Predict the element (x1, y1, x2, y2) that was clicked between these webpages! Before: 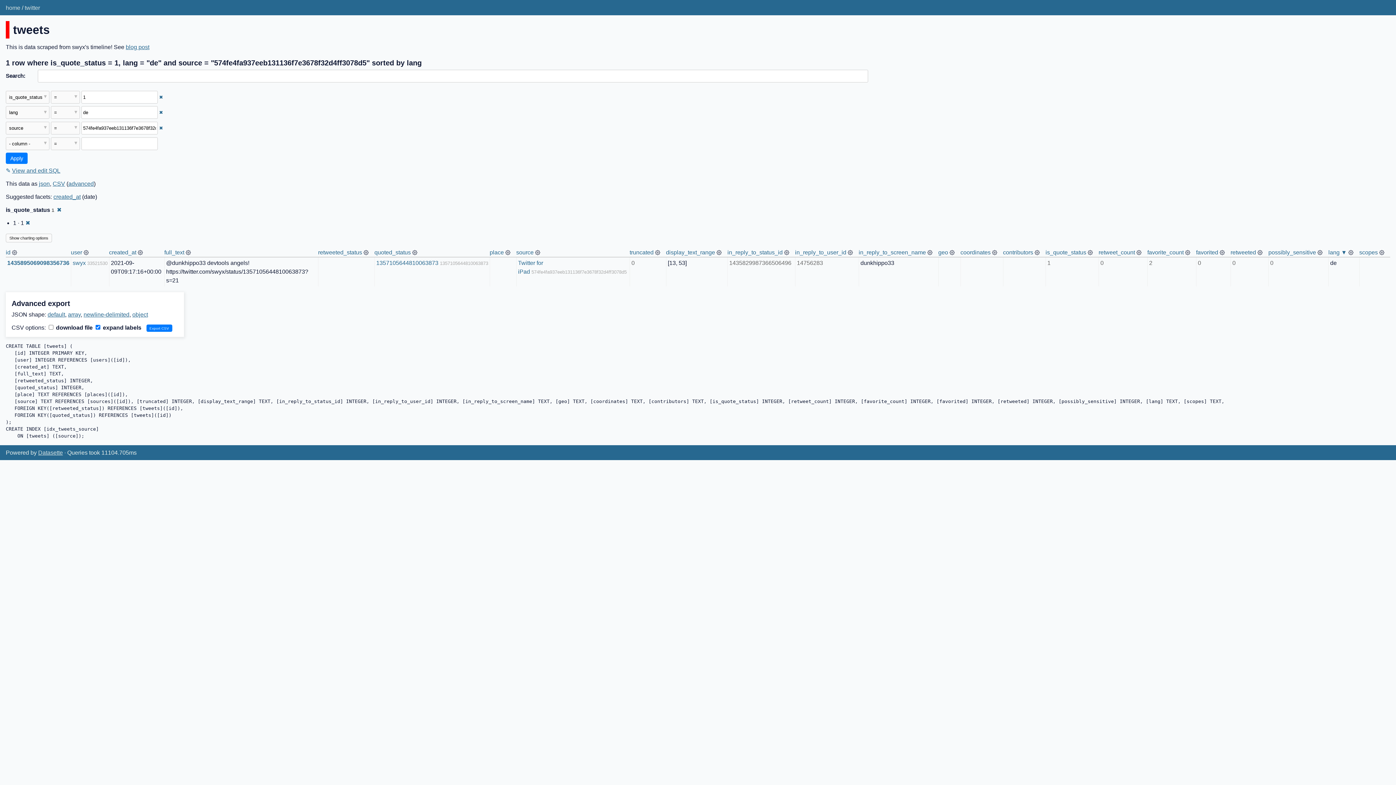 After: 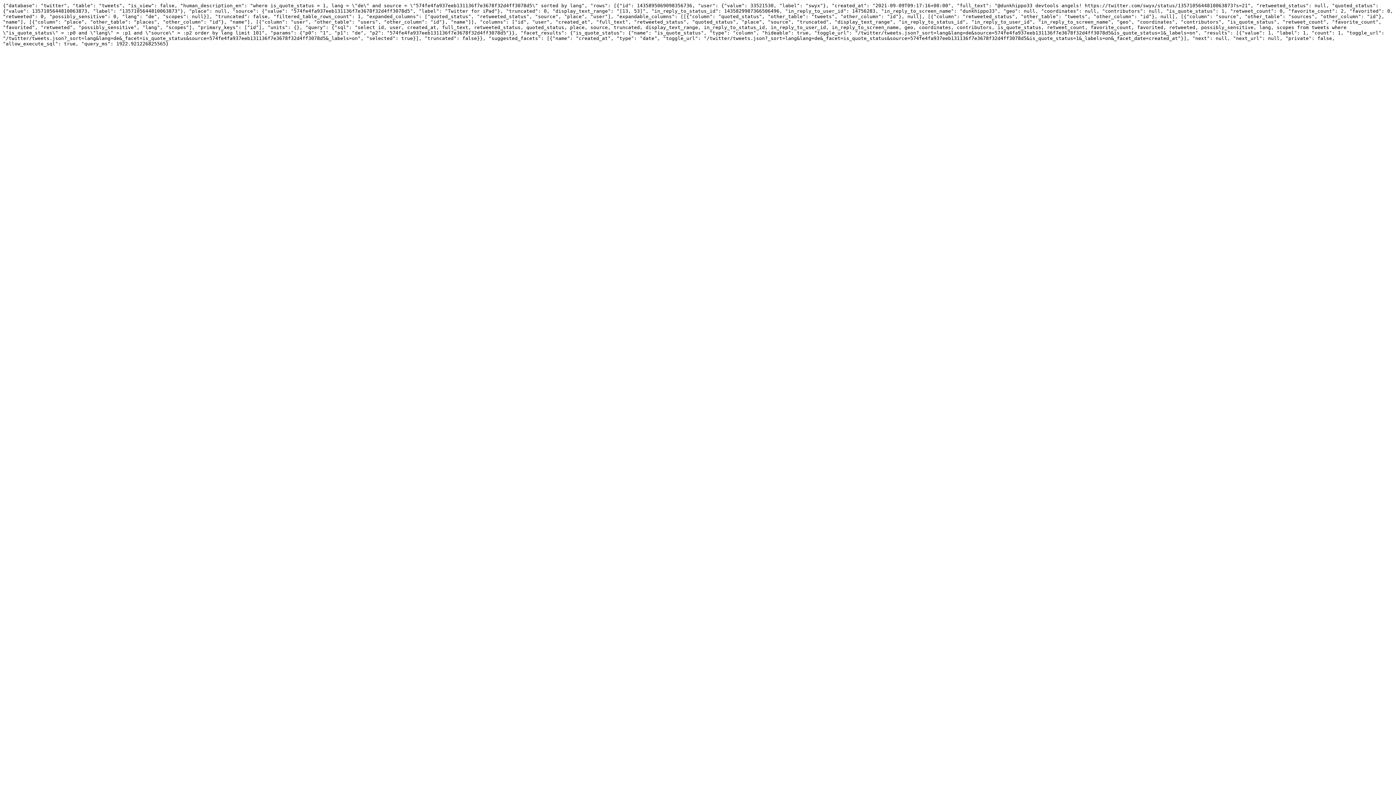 Action: bbox: (38, 180, 49, 187) label: json